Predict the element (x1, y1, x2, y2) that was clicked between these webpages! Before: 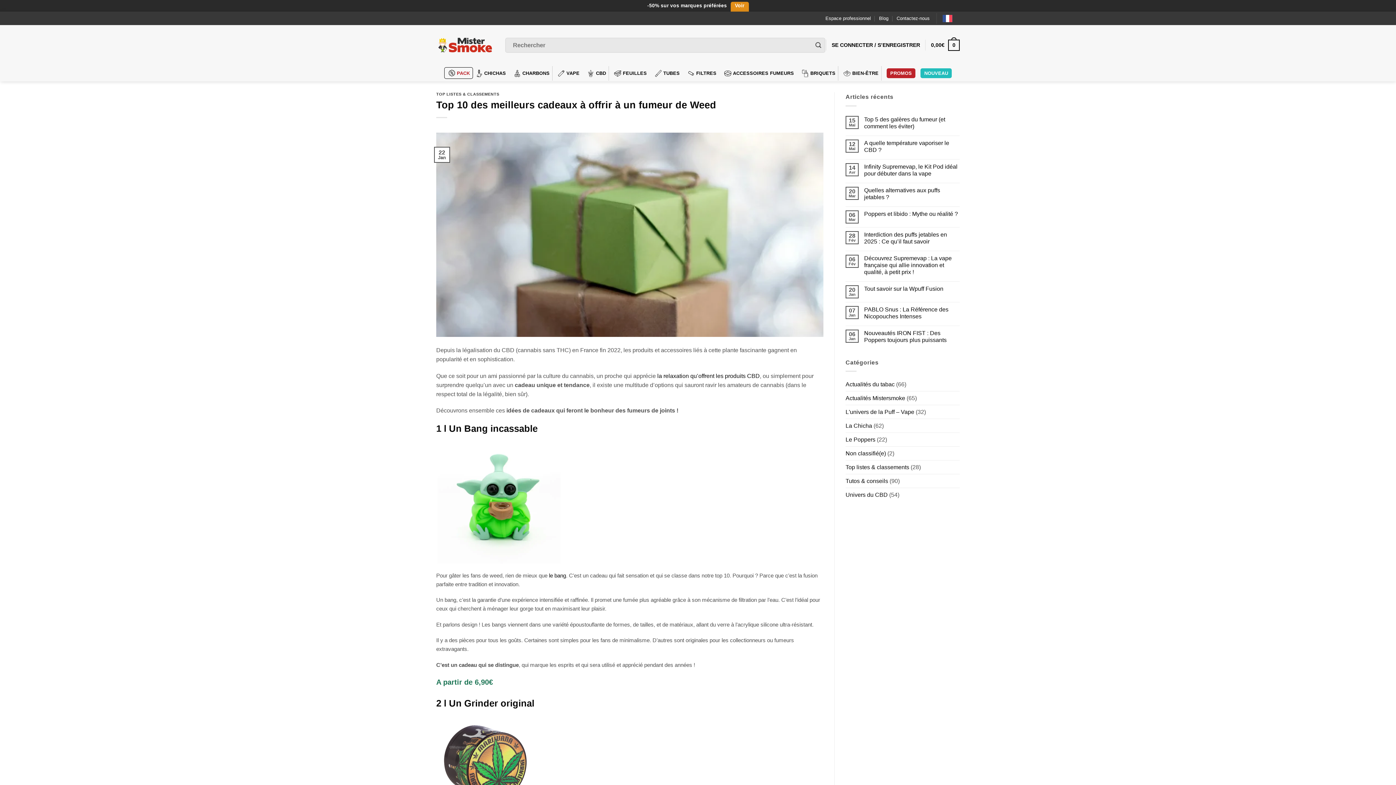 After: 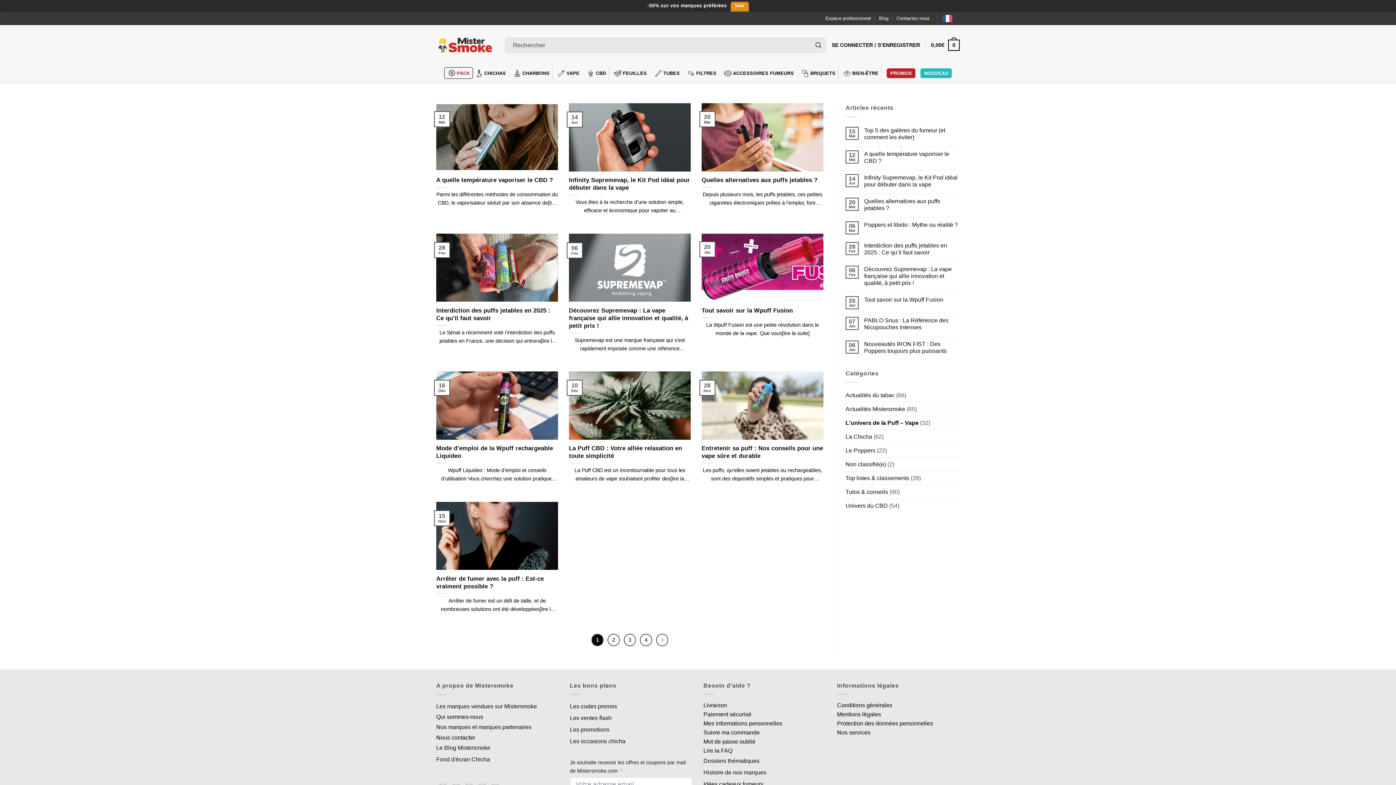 Action: bbox: (845, 405, 914, 418) label: L'univers de la Puff – Vape